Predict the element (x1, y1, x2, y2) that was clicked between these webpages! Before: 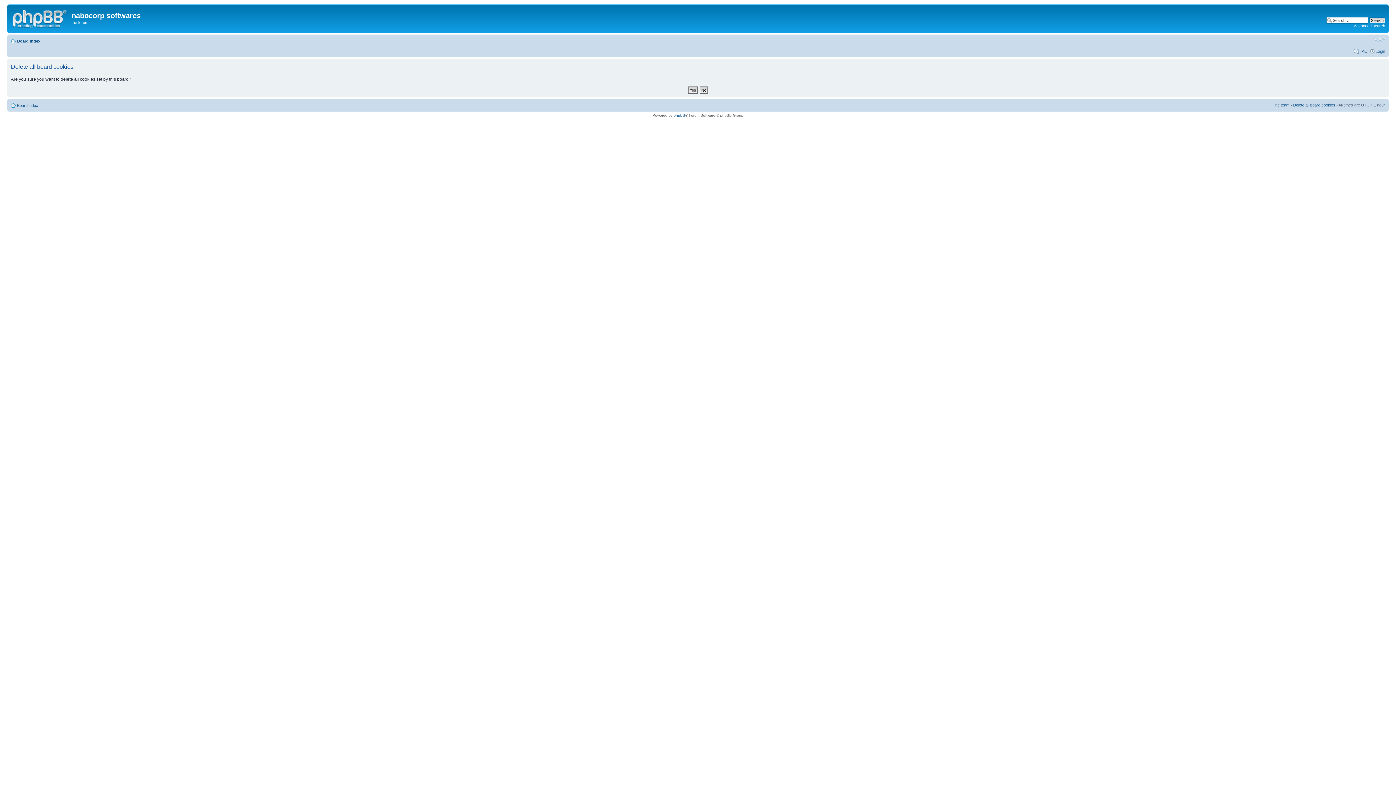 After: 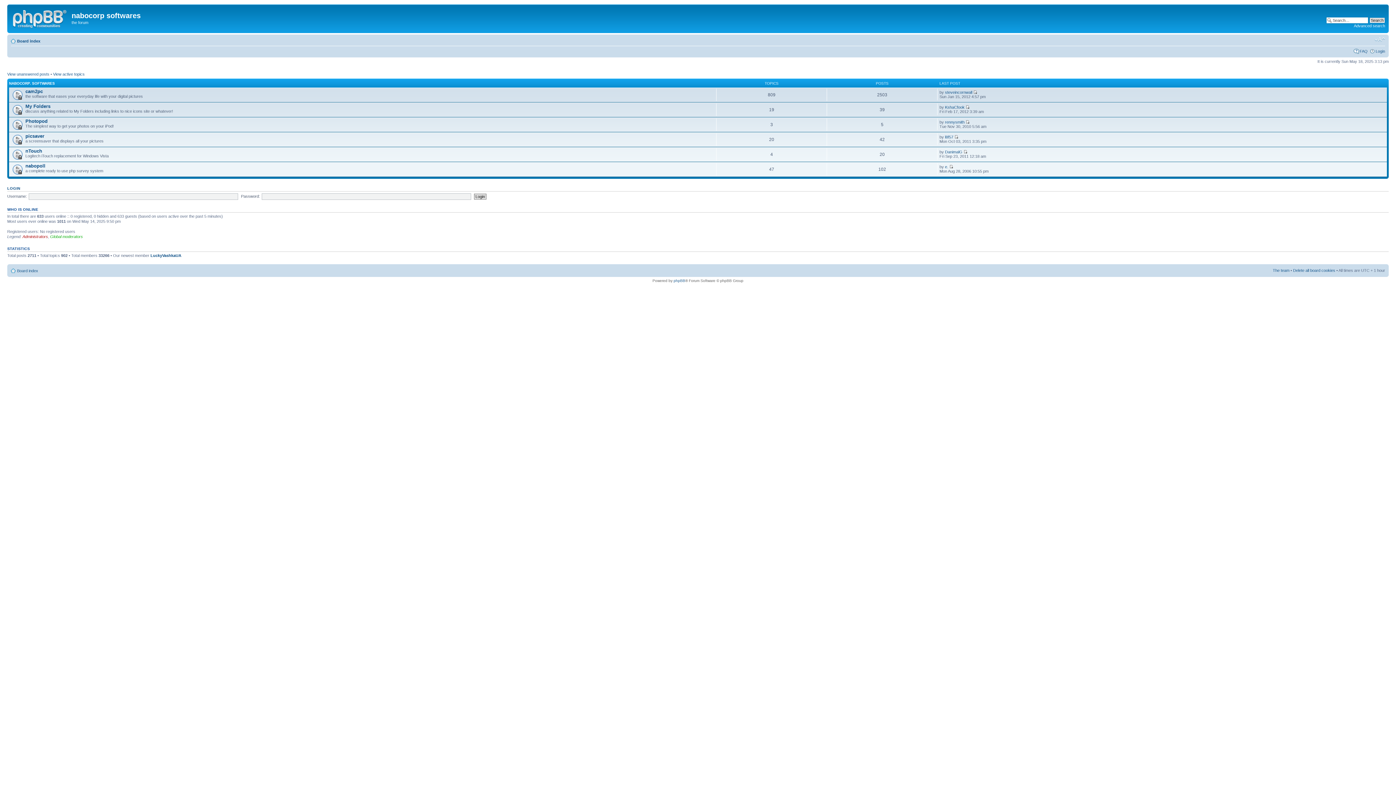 Action: bbox: (9, 6, 71, 29)